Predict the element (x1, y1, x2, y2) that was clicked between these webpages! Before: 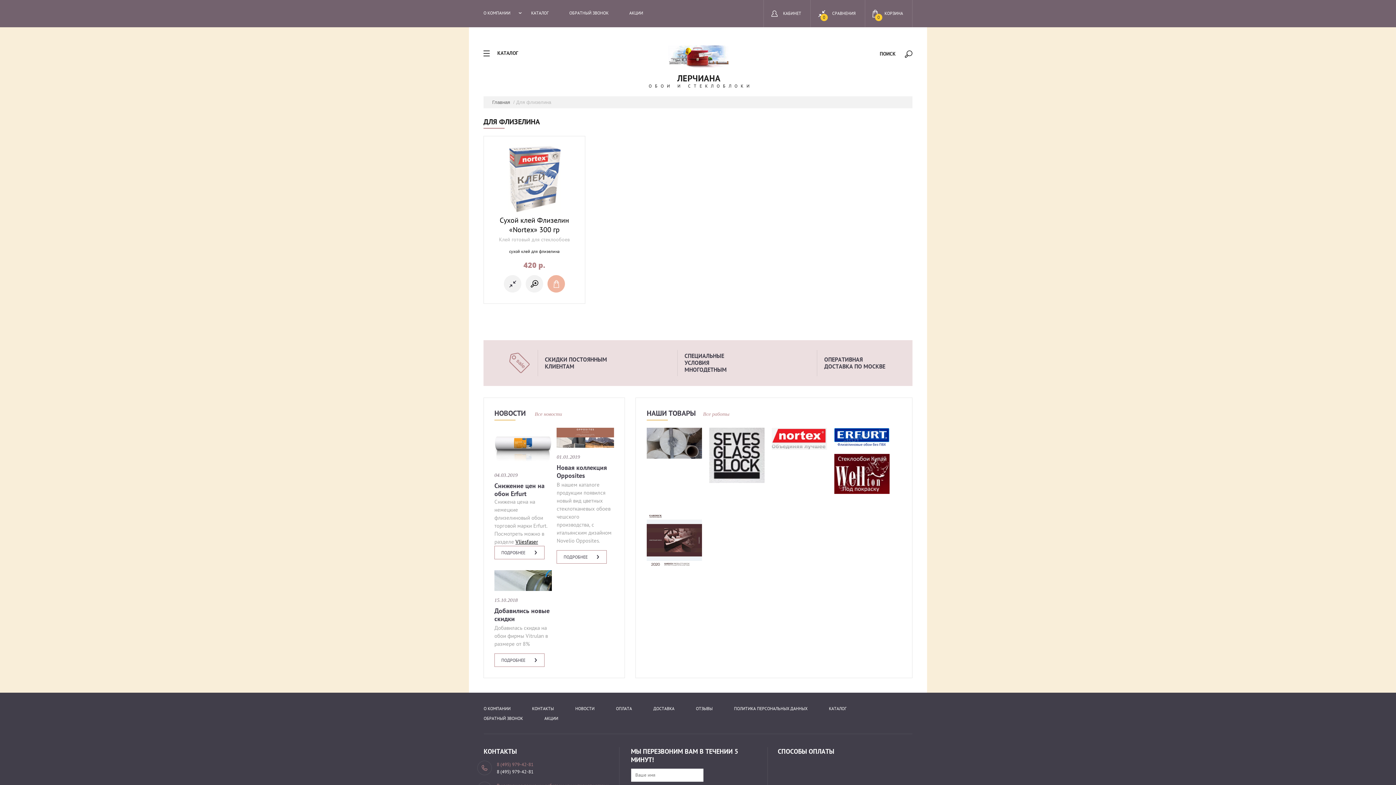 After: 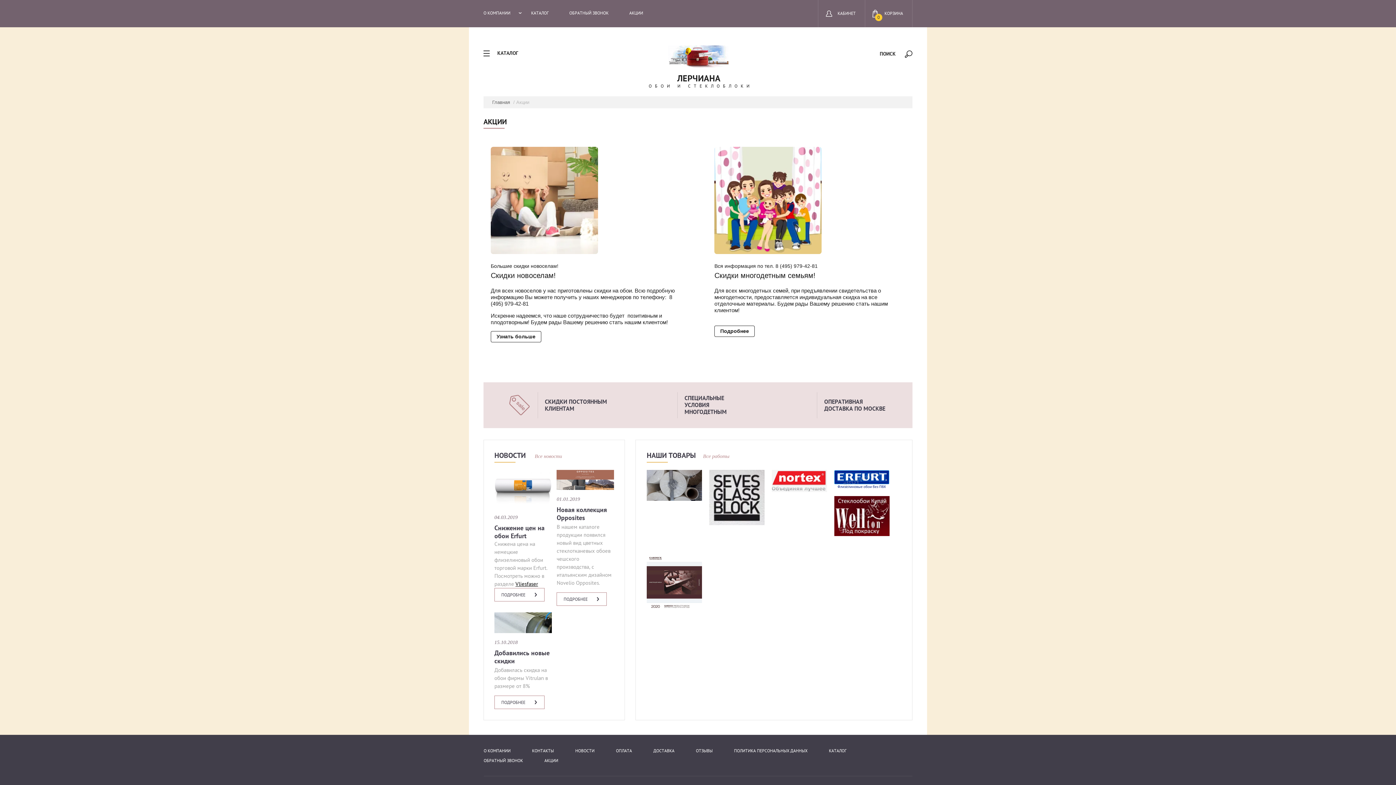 Action: bbox: (544, 715, 558, 721) label: АКЦИИ